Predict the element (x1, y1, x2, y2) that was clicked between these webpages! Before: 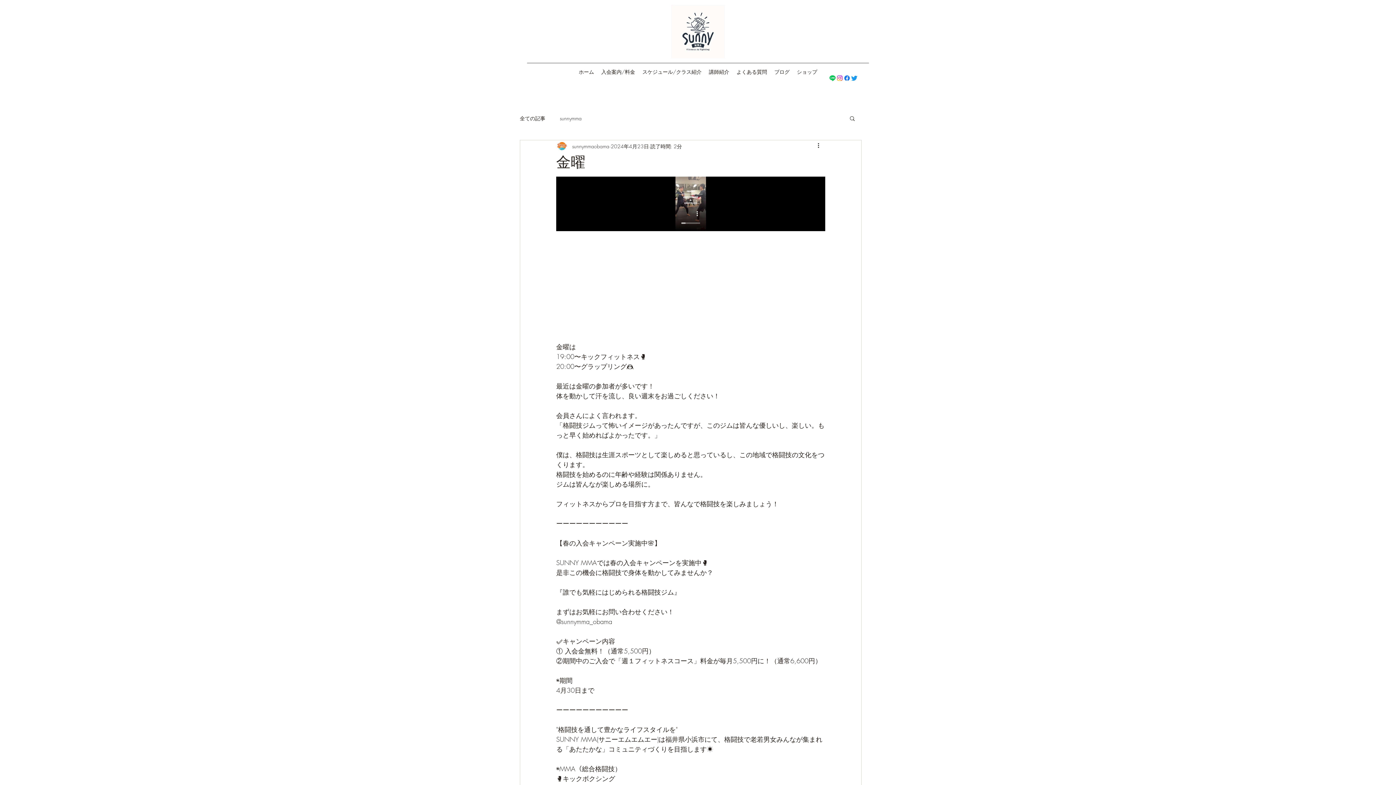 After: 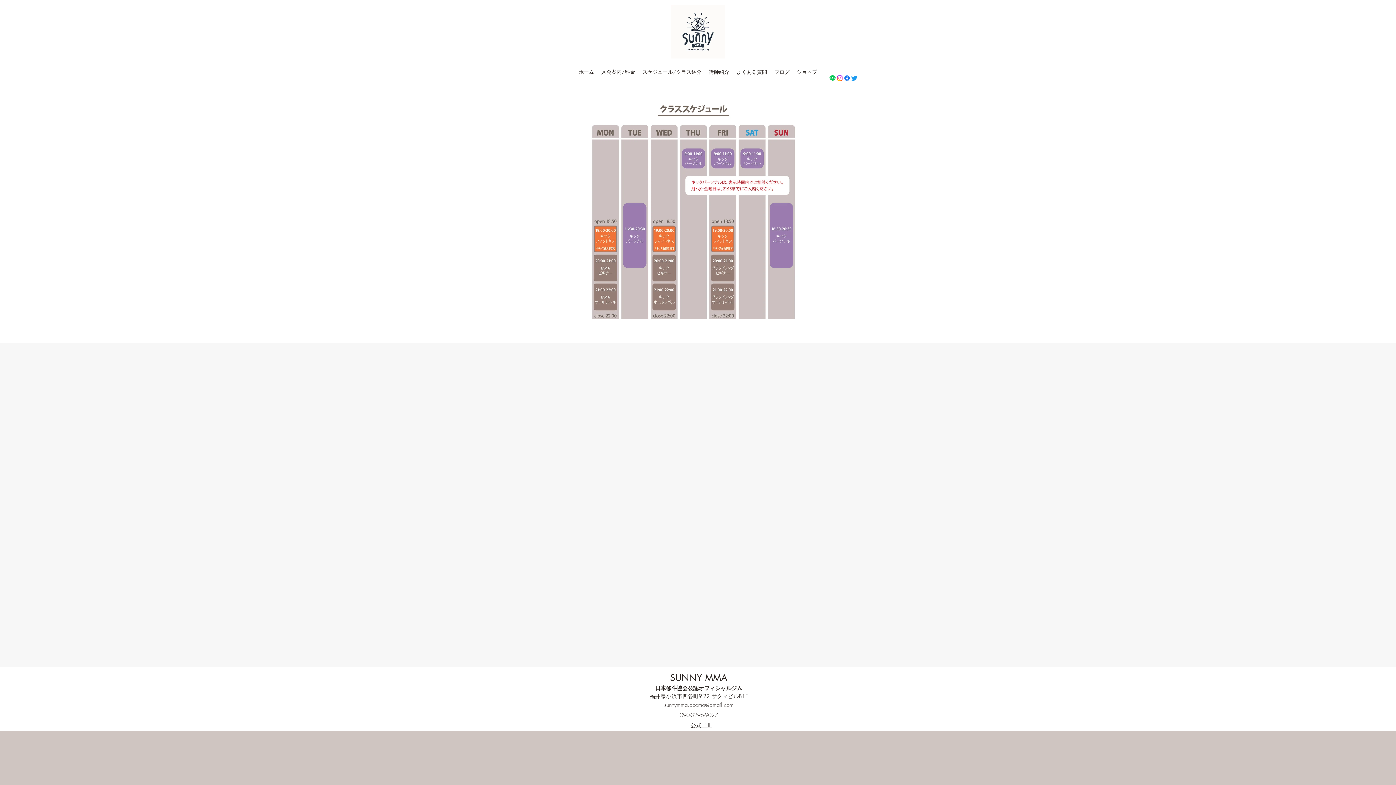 Action: bbox: (638, 66, 705, 77) label: スケジュール/クラス紹介